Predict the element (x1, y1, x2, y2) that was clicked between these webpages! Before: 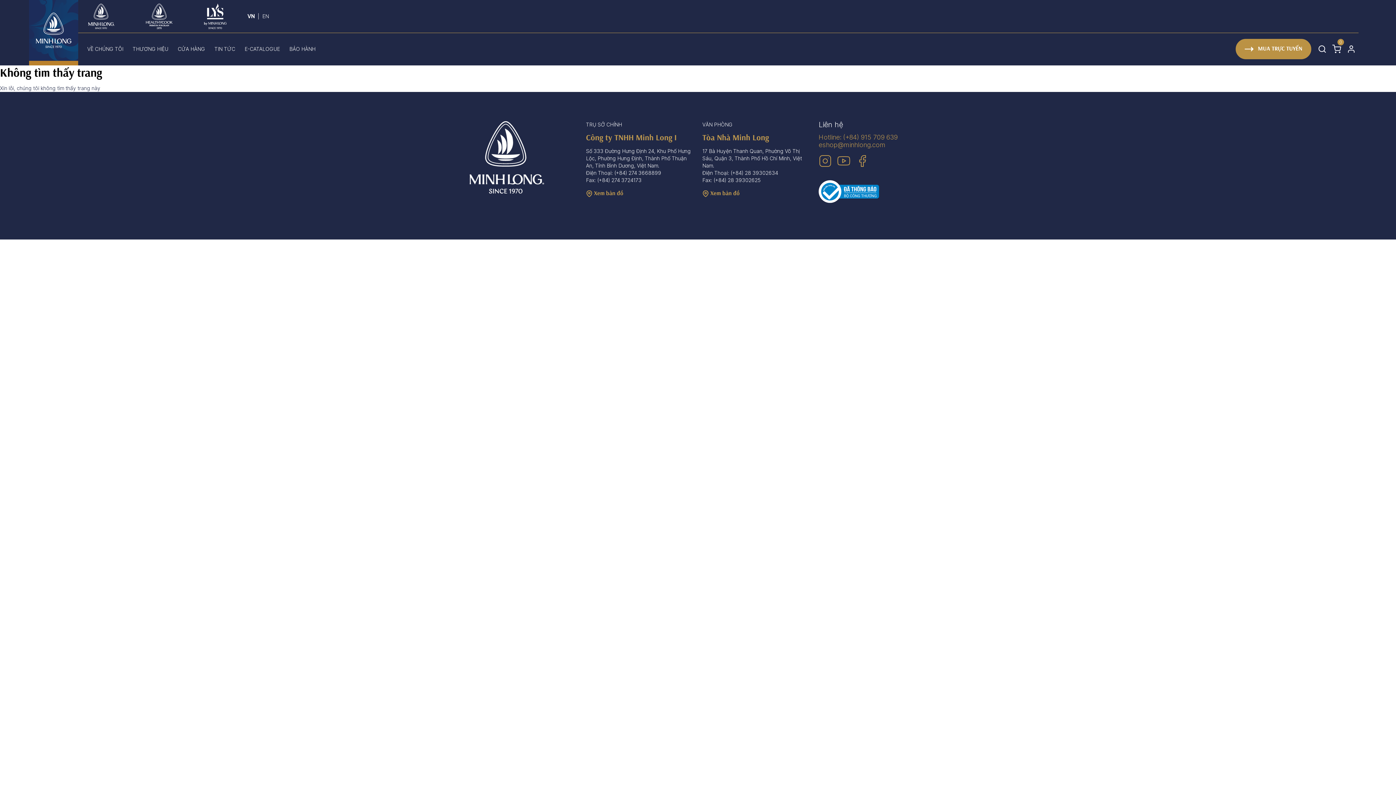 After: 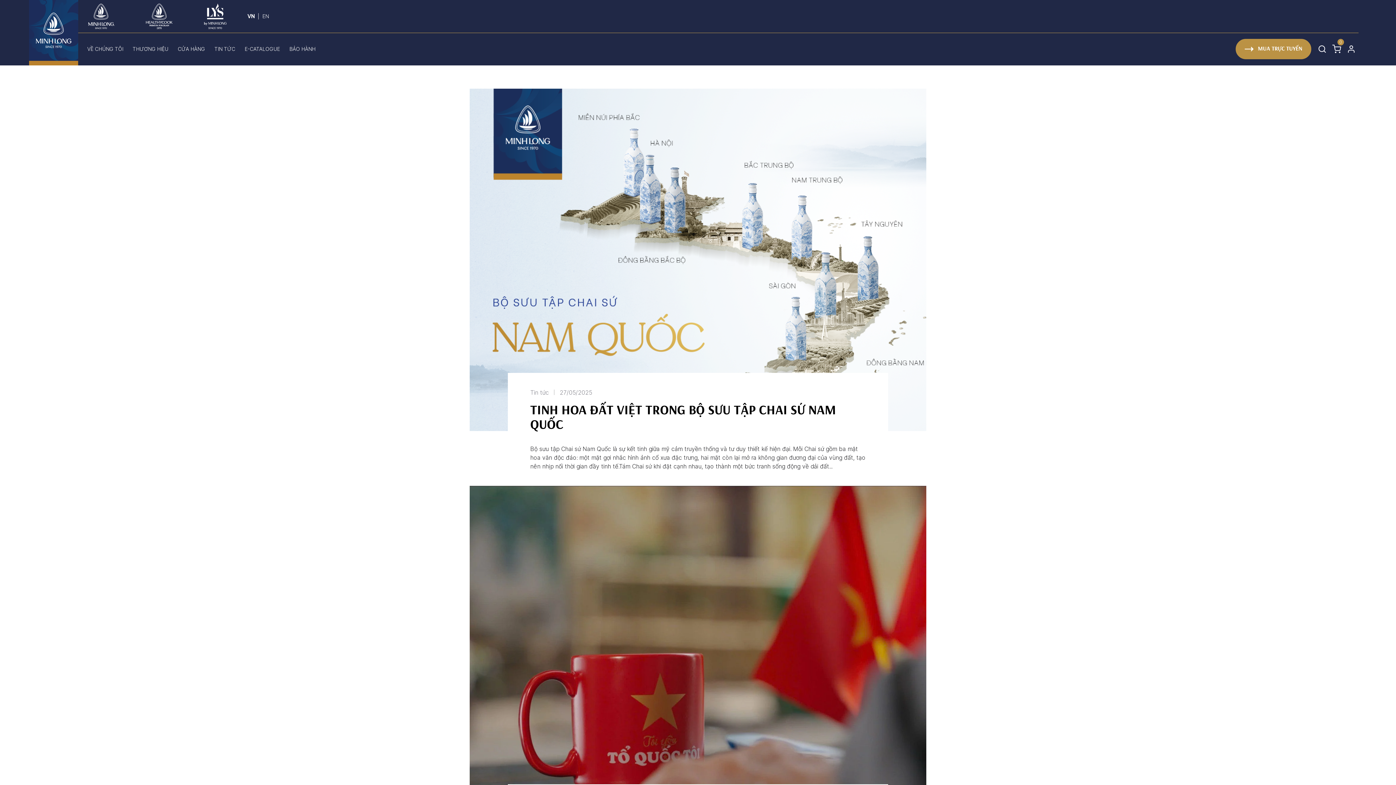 Action: bbox: (209, 33, 240, 65) label: TIN TỨC